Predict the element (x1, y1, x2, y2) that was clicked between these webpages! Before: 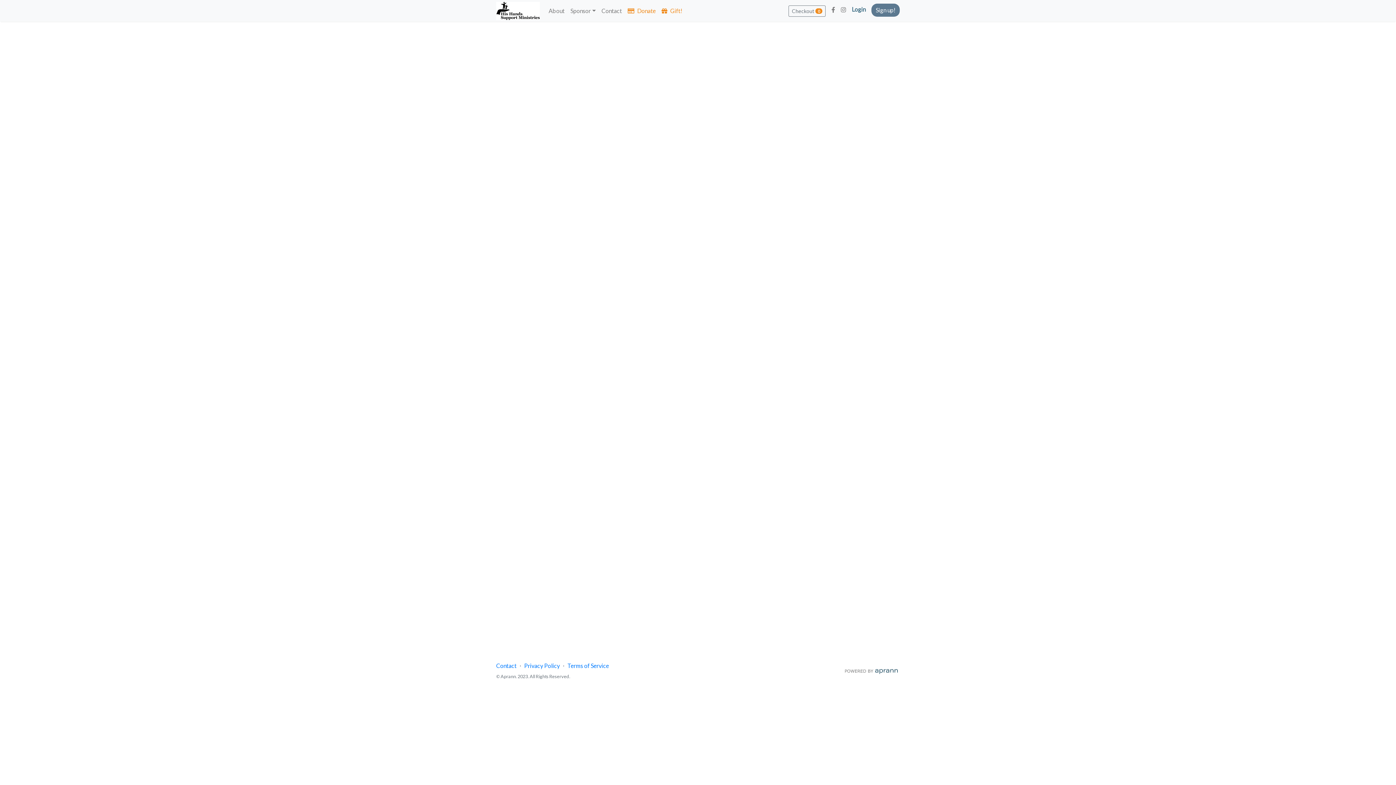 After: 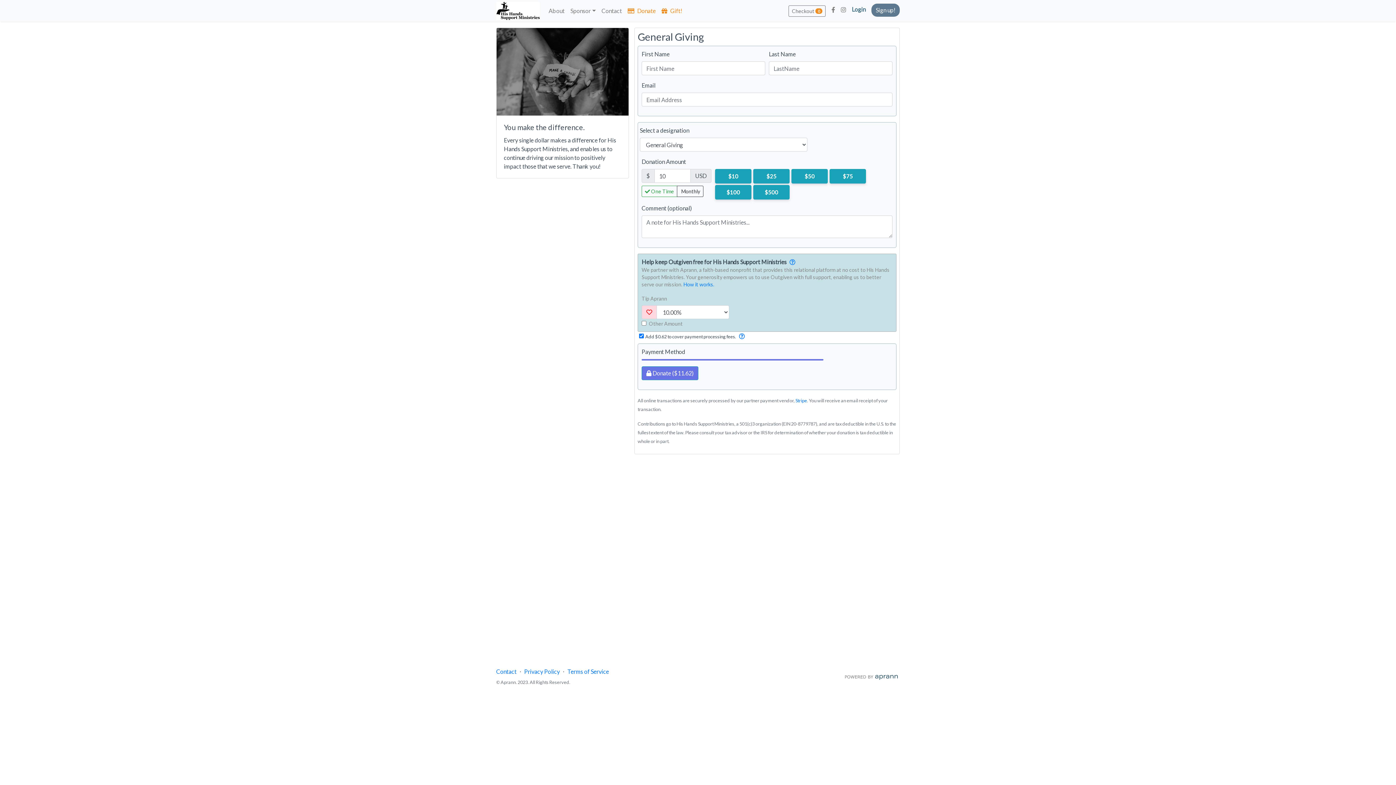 Action: bbox: (625, 3, 658, 18) label: Donate